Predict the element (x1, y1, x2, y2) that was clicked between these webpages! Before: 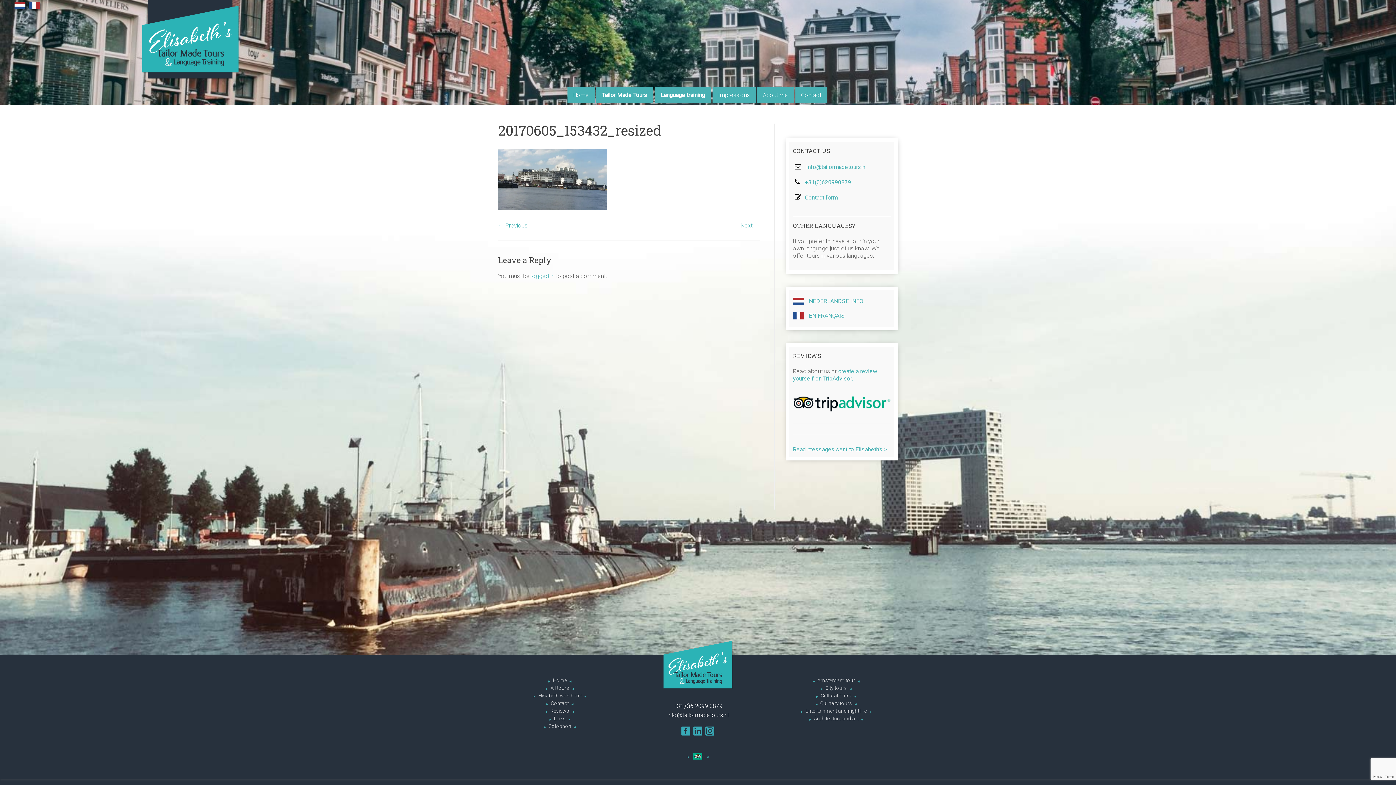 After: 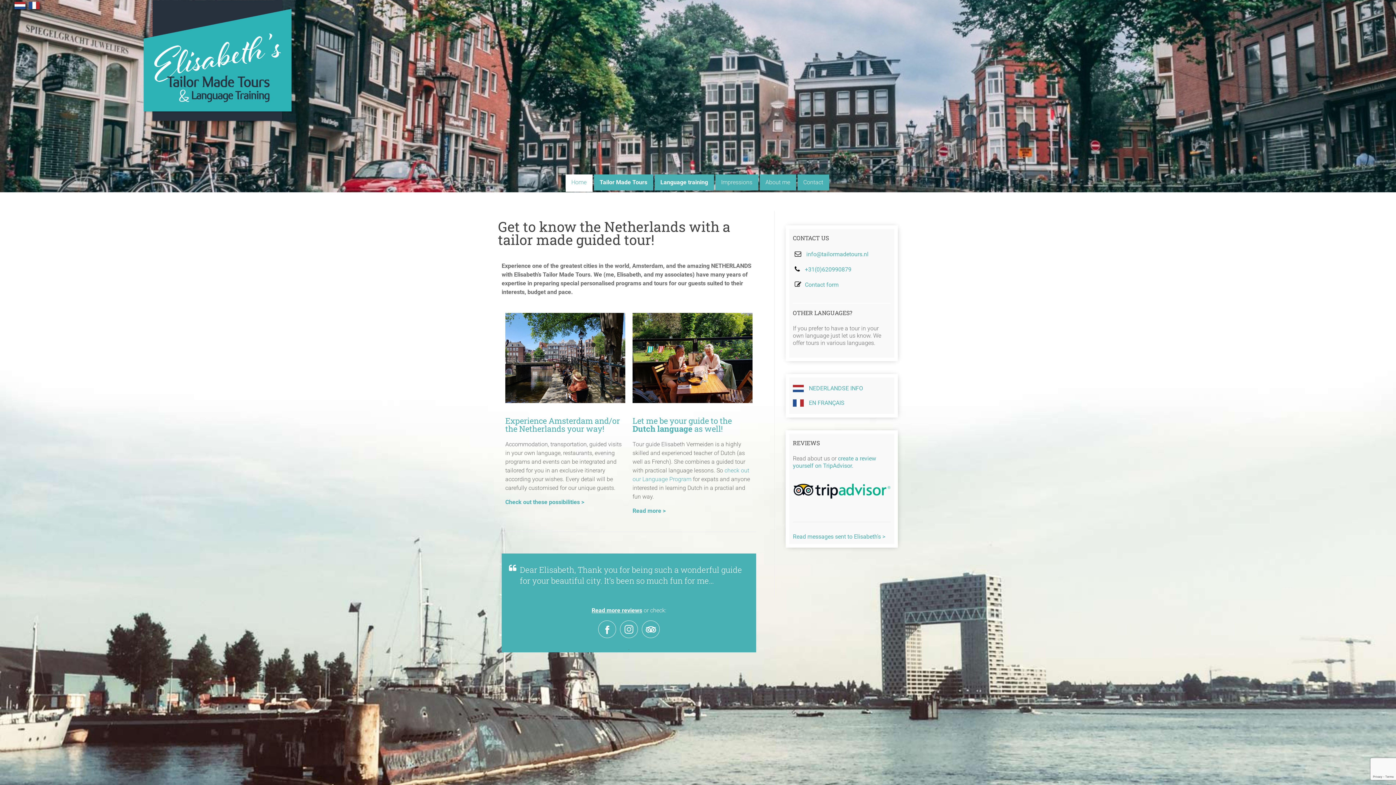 Action: label: Home bbox: (567, 87, 594, 103)